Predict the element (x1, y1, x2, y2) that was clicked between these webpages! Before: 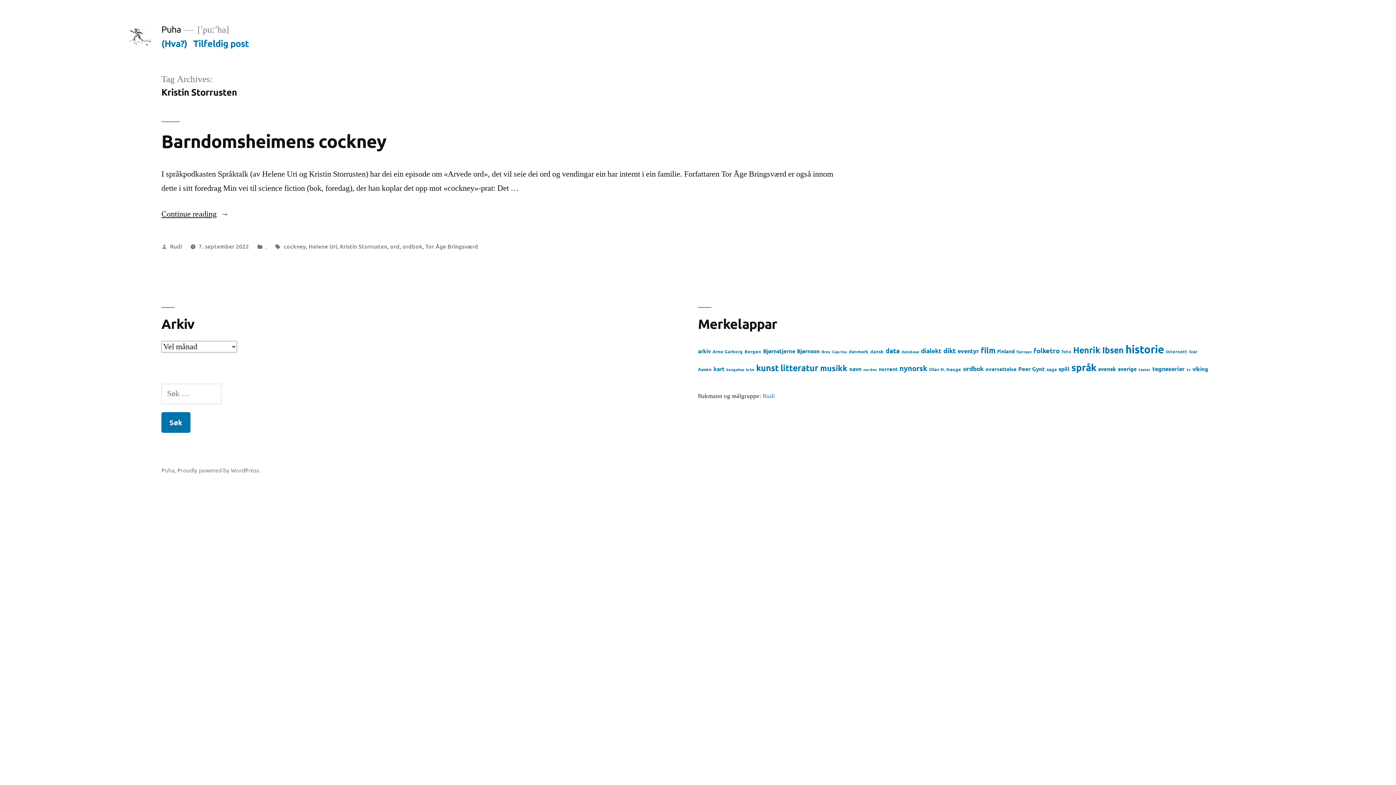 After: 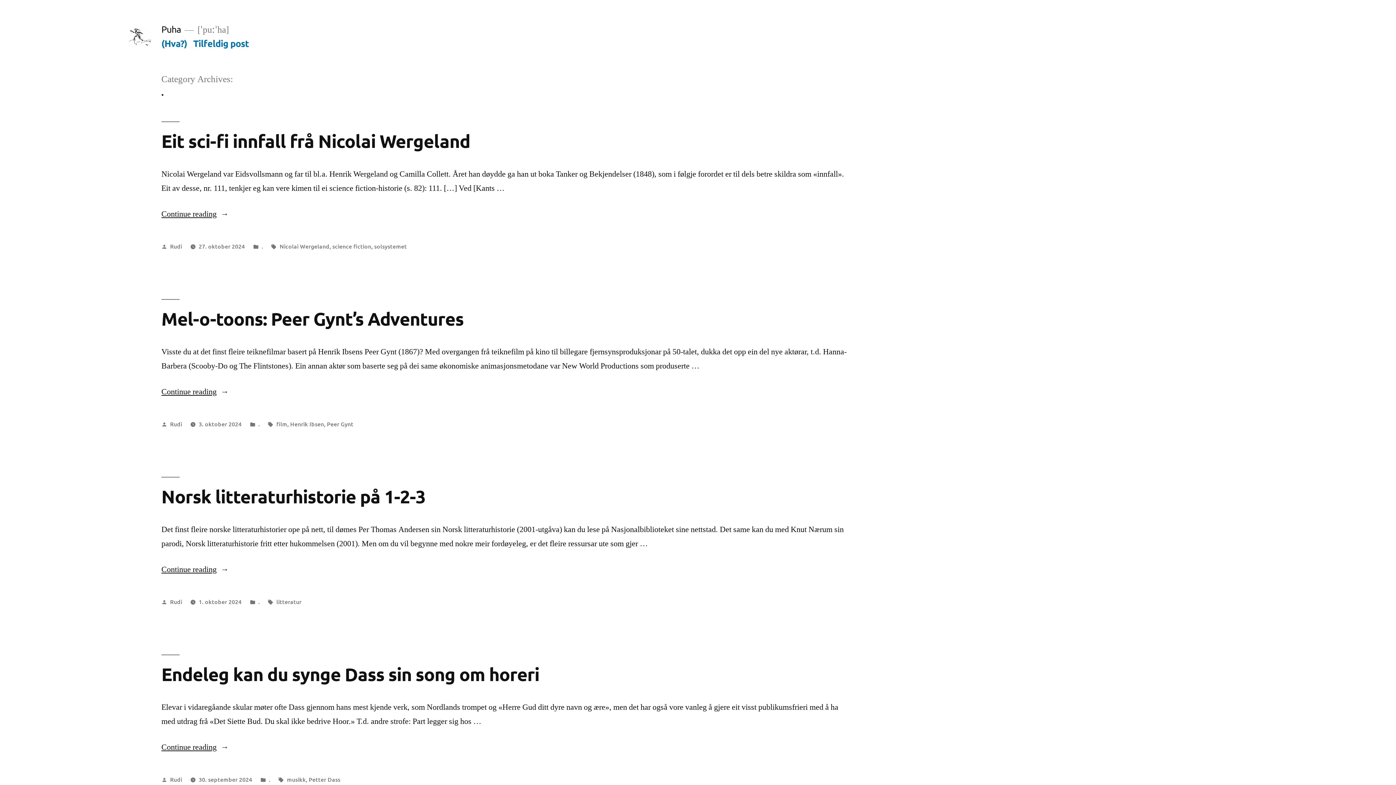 Action: bbox: (265, 242, 267, 250) label: .